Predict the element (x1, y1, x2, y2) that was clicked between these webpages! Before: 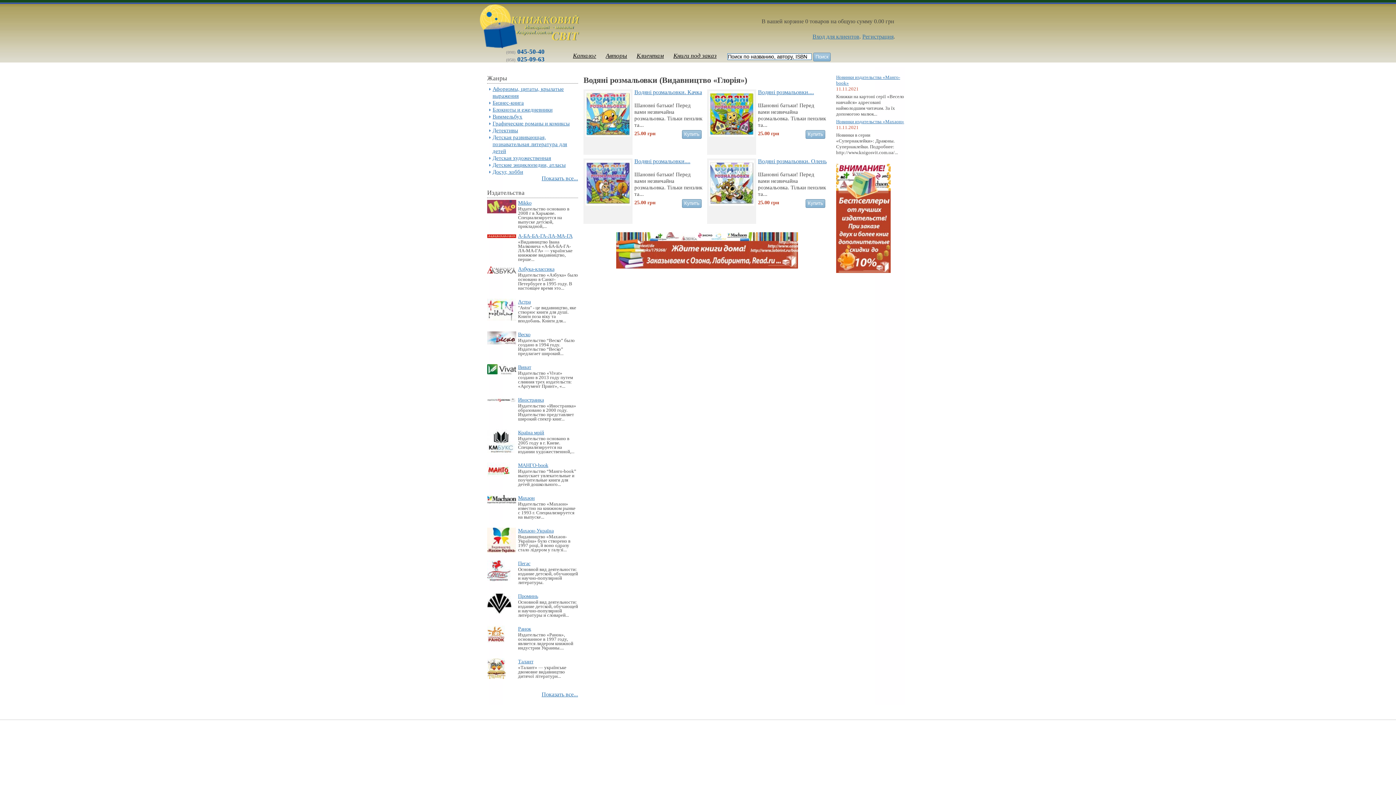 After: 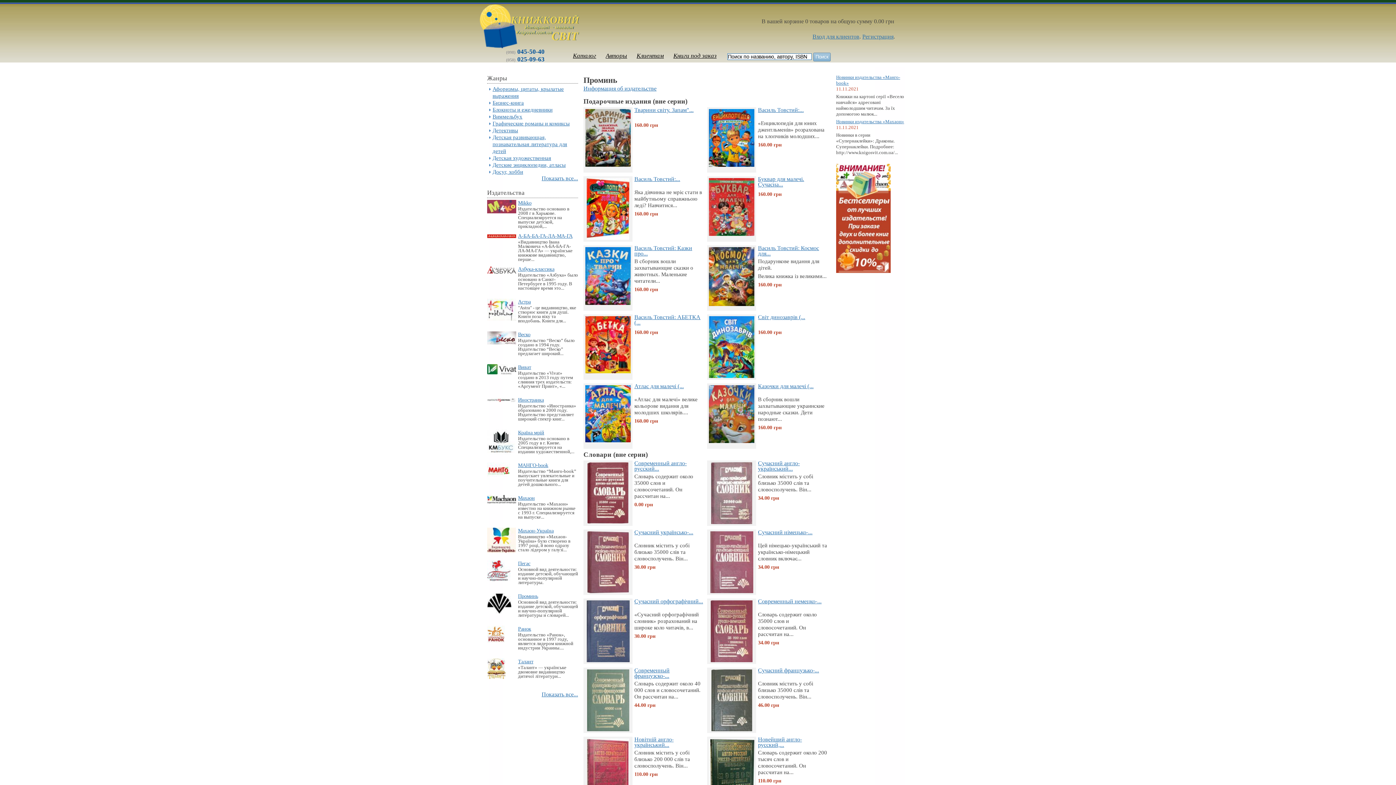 Action: bbox: (487, 609, 511, 615)